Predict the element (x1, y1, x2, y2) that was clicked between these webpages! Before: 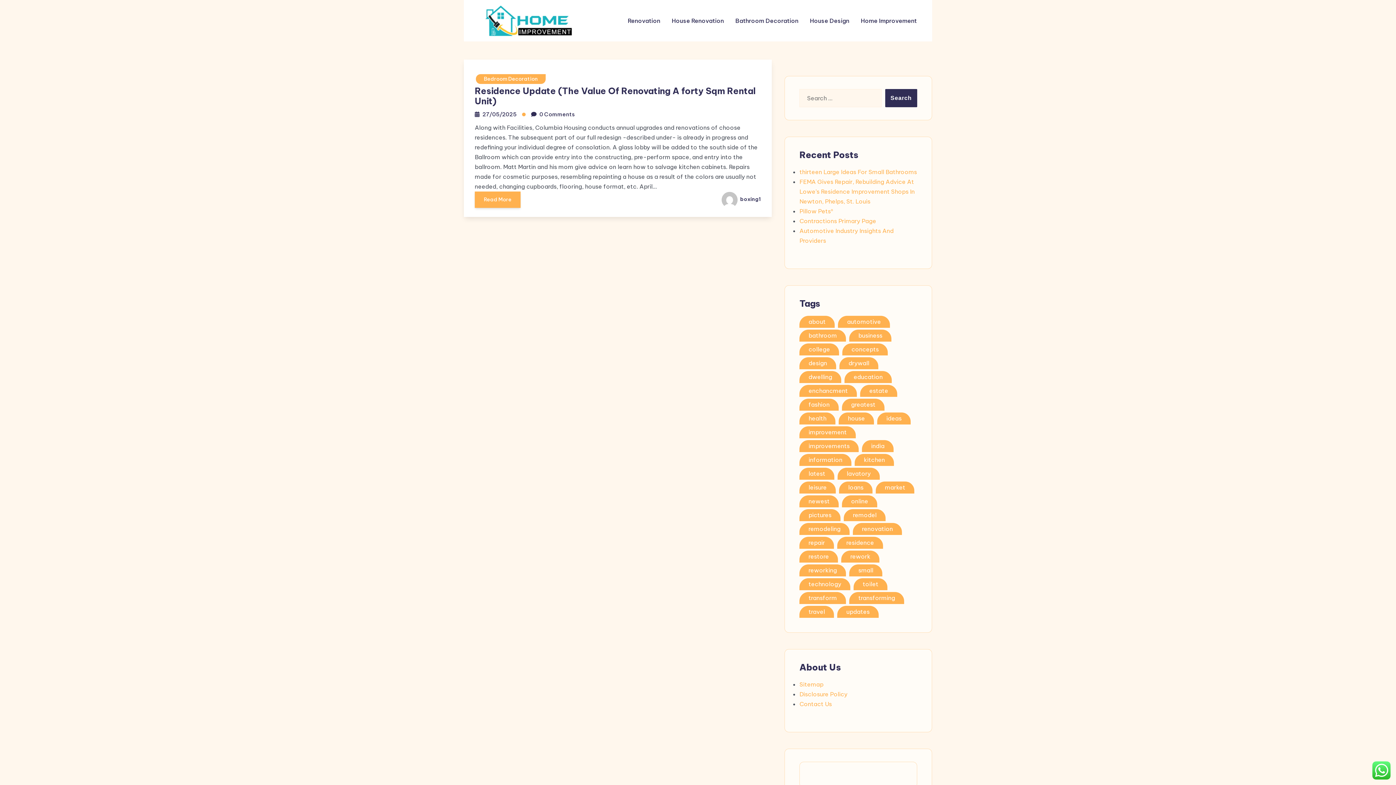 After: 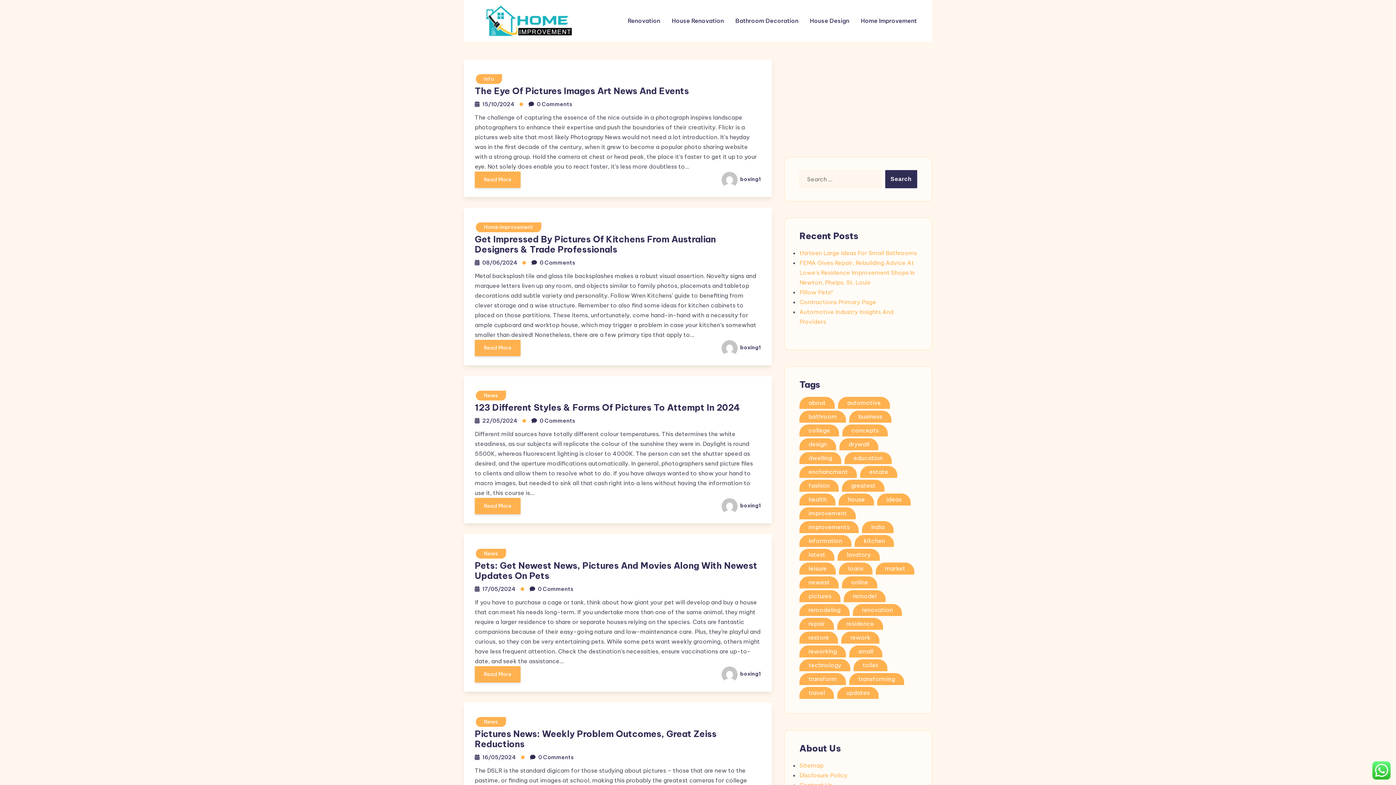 Action: label: pictures (25 items) bbox: (799, 509, 840, 521)